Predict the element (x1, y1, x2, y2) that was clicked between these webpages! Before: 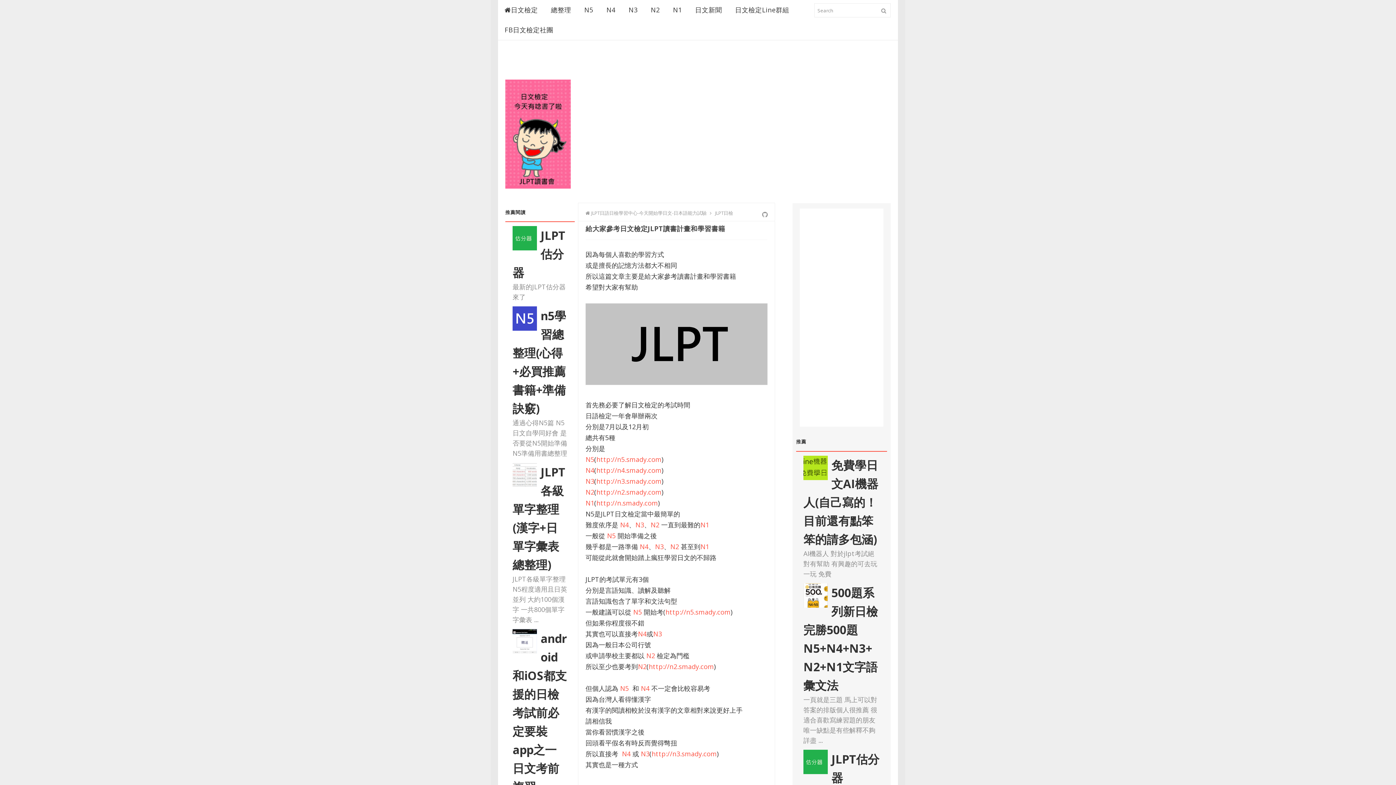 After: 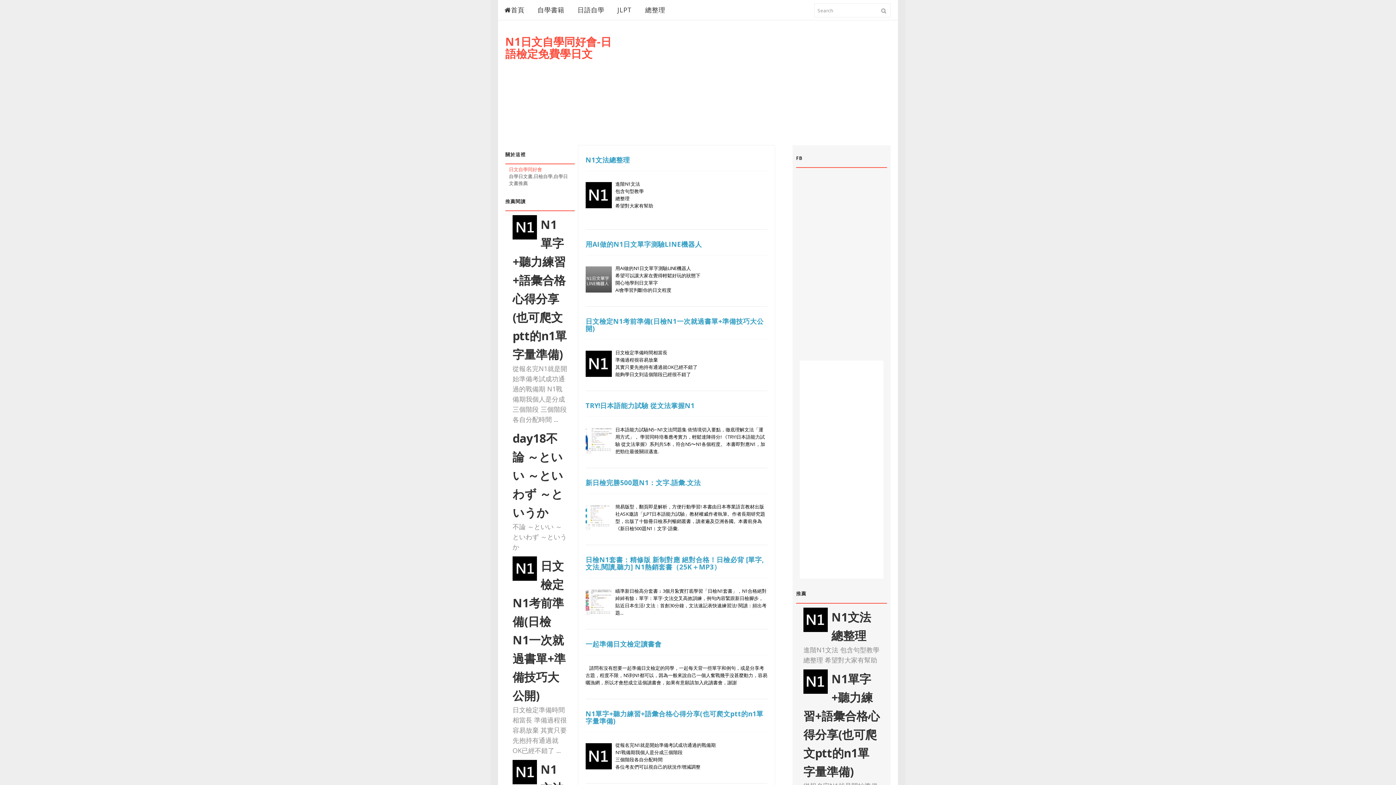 Action: bbox: (700, 520, 709, 529) label: N1